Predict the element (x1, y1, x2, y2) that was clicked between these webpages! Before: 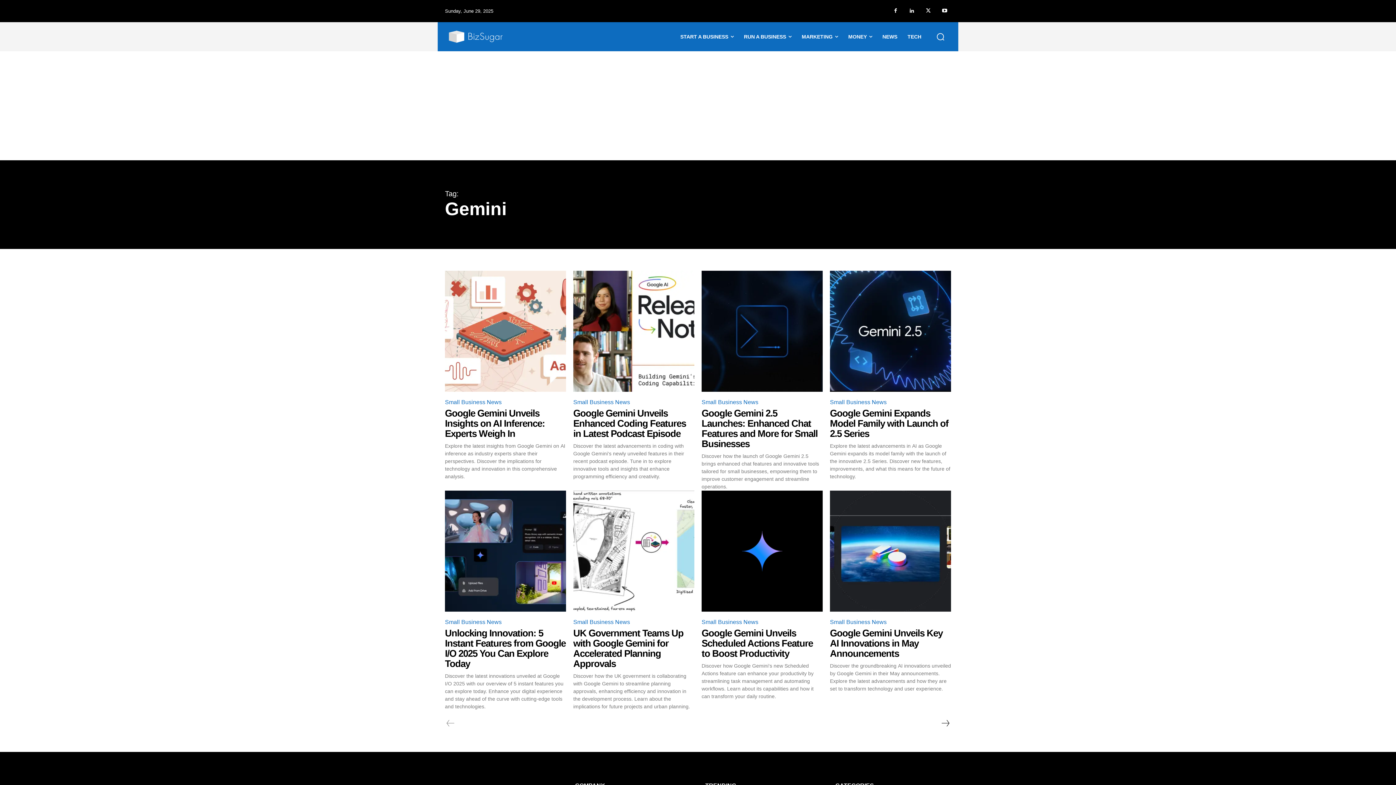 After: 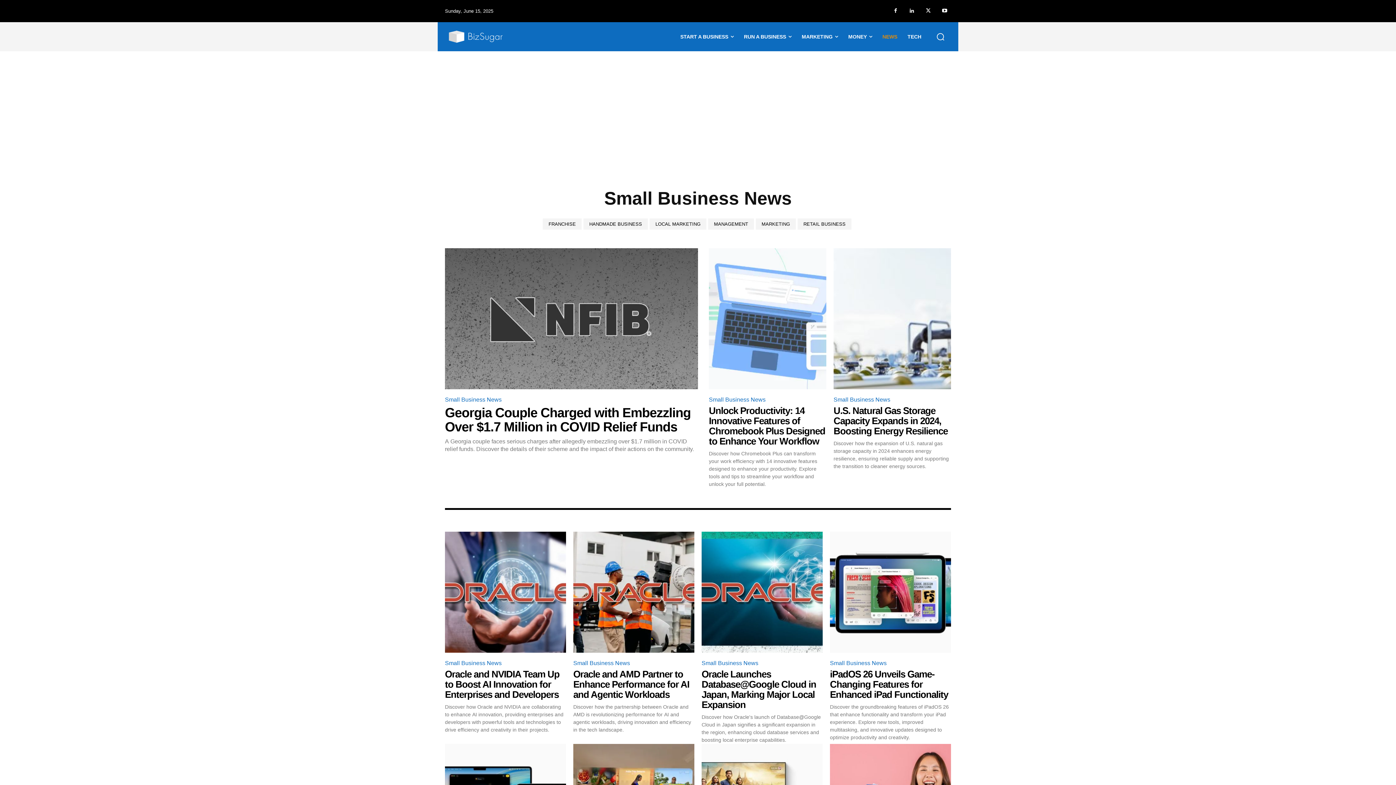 Action: bbox: (445, 396, 504, 408) label: Small Business News